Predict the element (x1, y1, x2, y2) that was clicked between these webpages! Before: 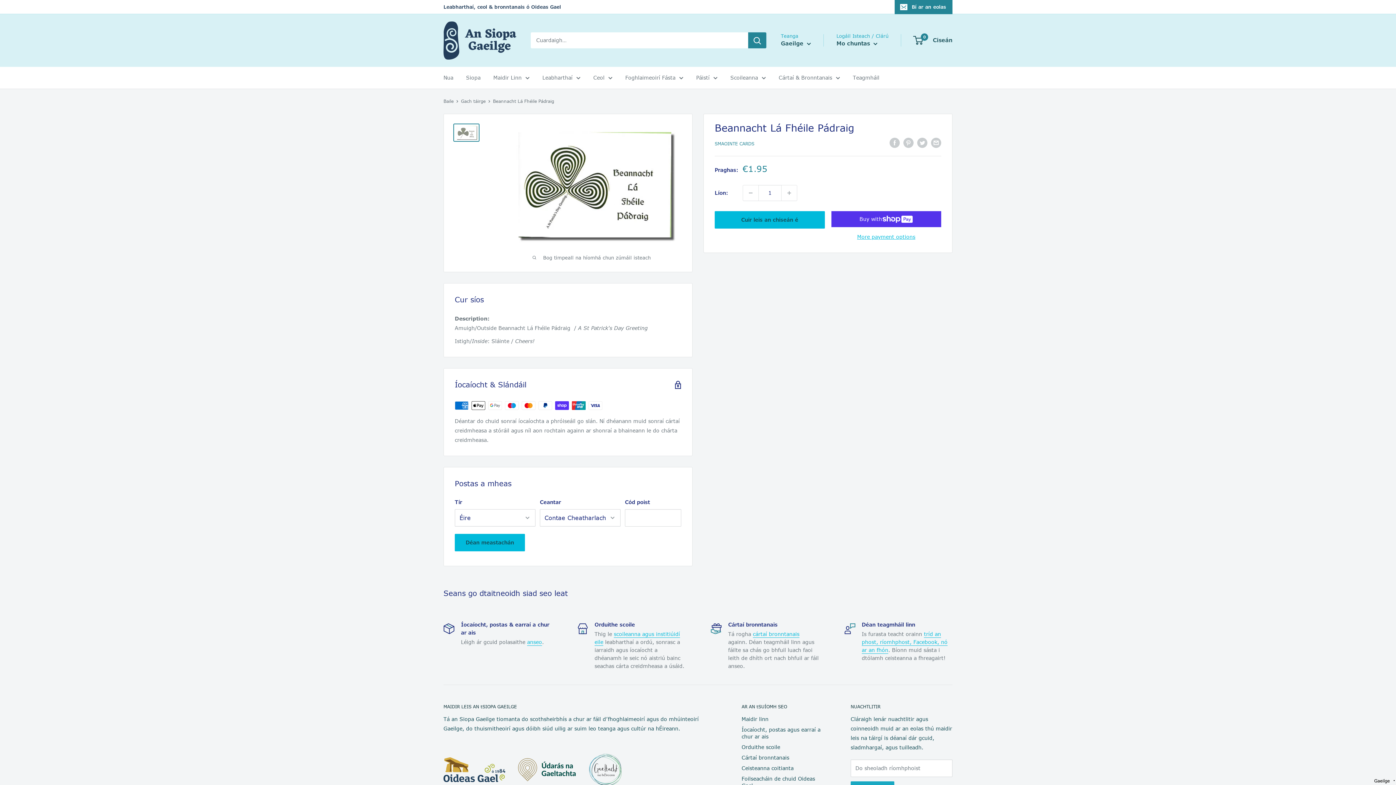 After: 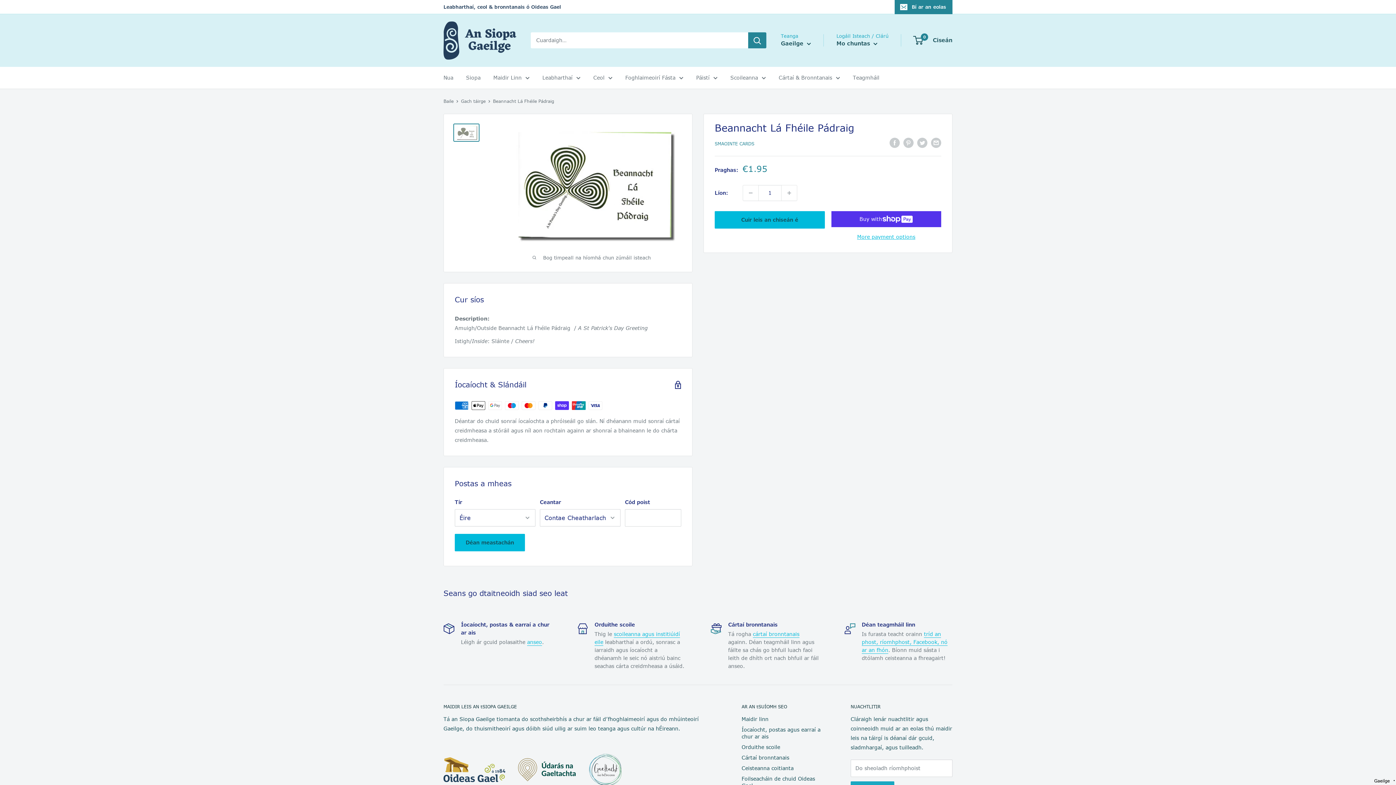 Action: bbox: (443, 752, 505, 782)